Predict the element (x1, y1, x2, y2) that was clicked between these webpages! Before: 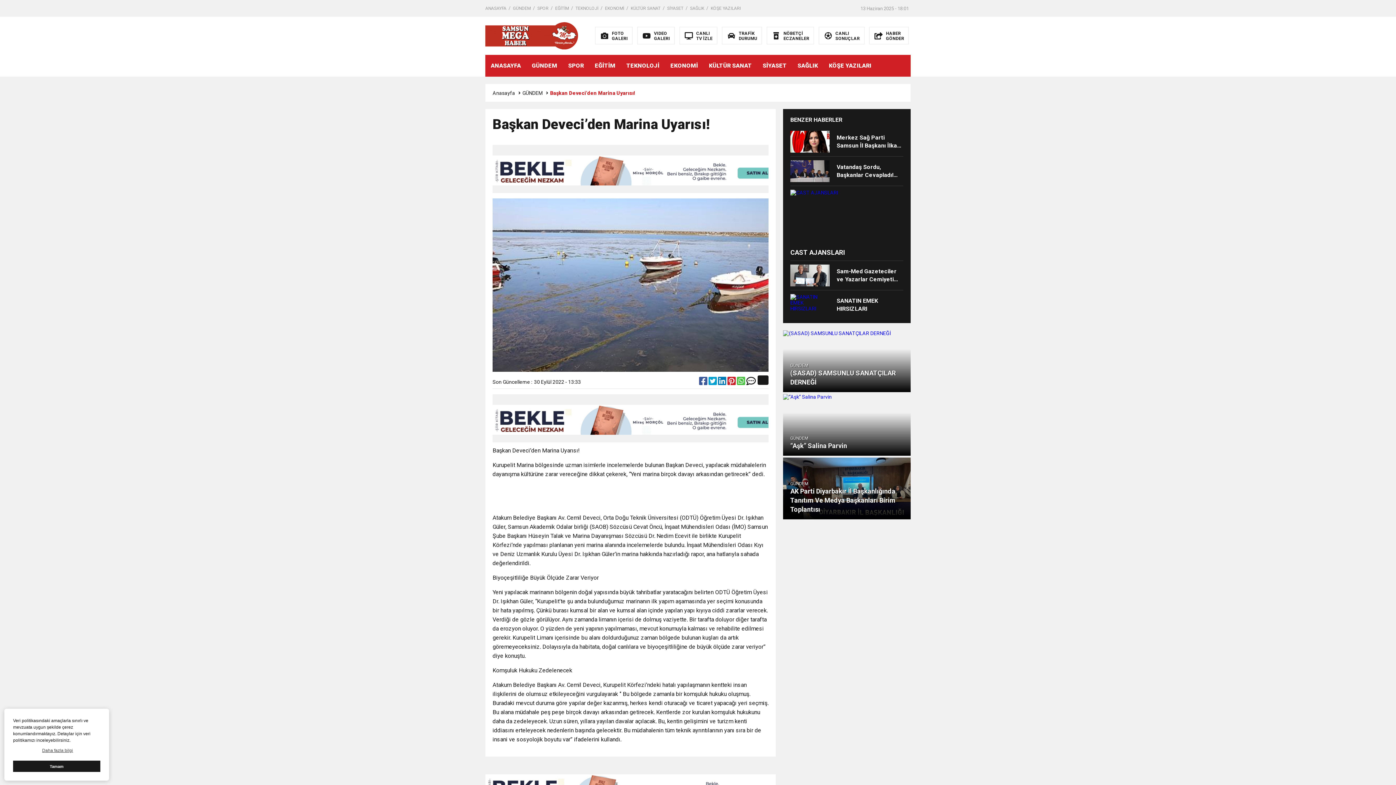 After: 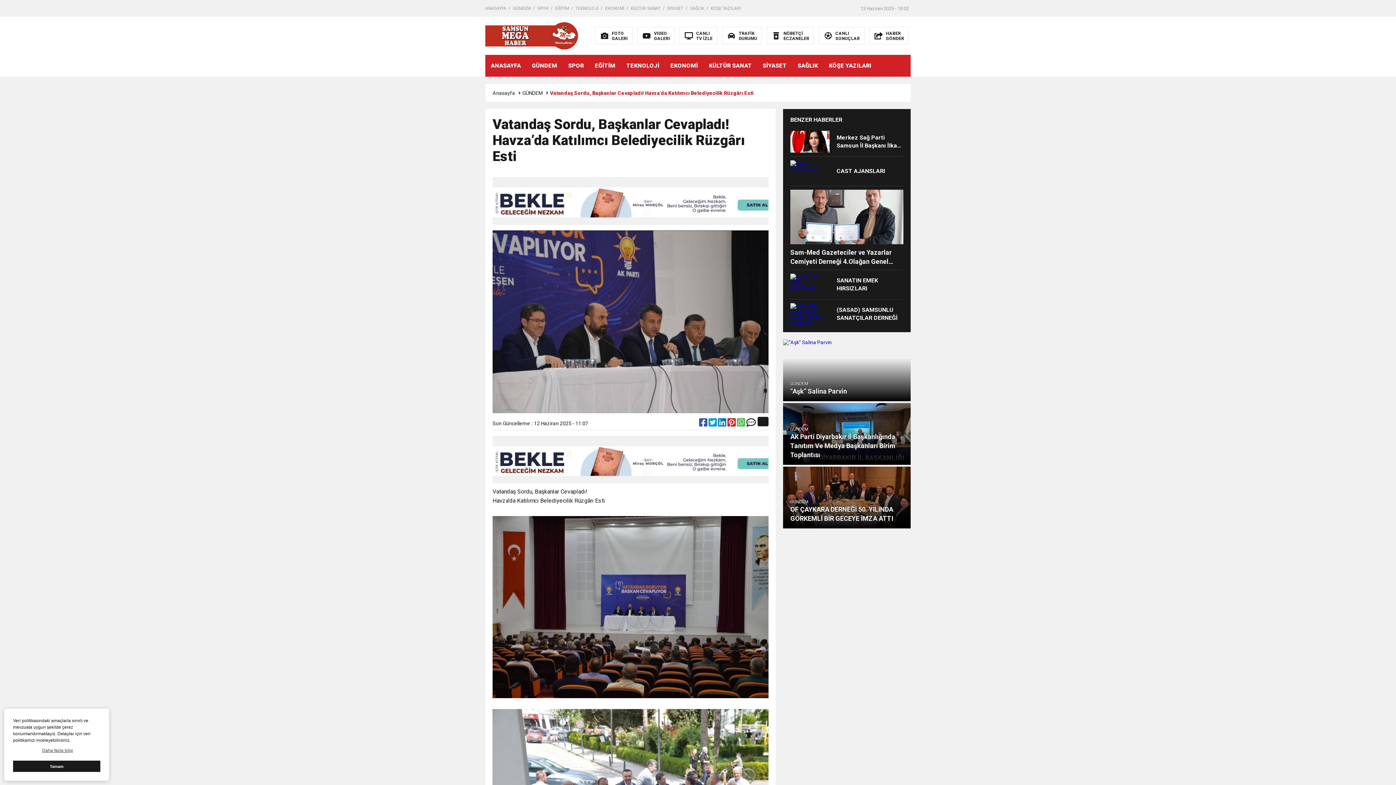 Action: label: Vatandaş Sordu, Başkanlar Cevapladı! Havza’da Katılımcı Belediyecilik Rüzgârı Esti bbox: (790, 160, 903, 182)